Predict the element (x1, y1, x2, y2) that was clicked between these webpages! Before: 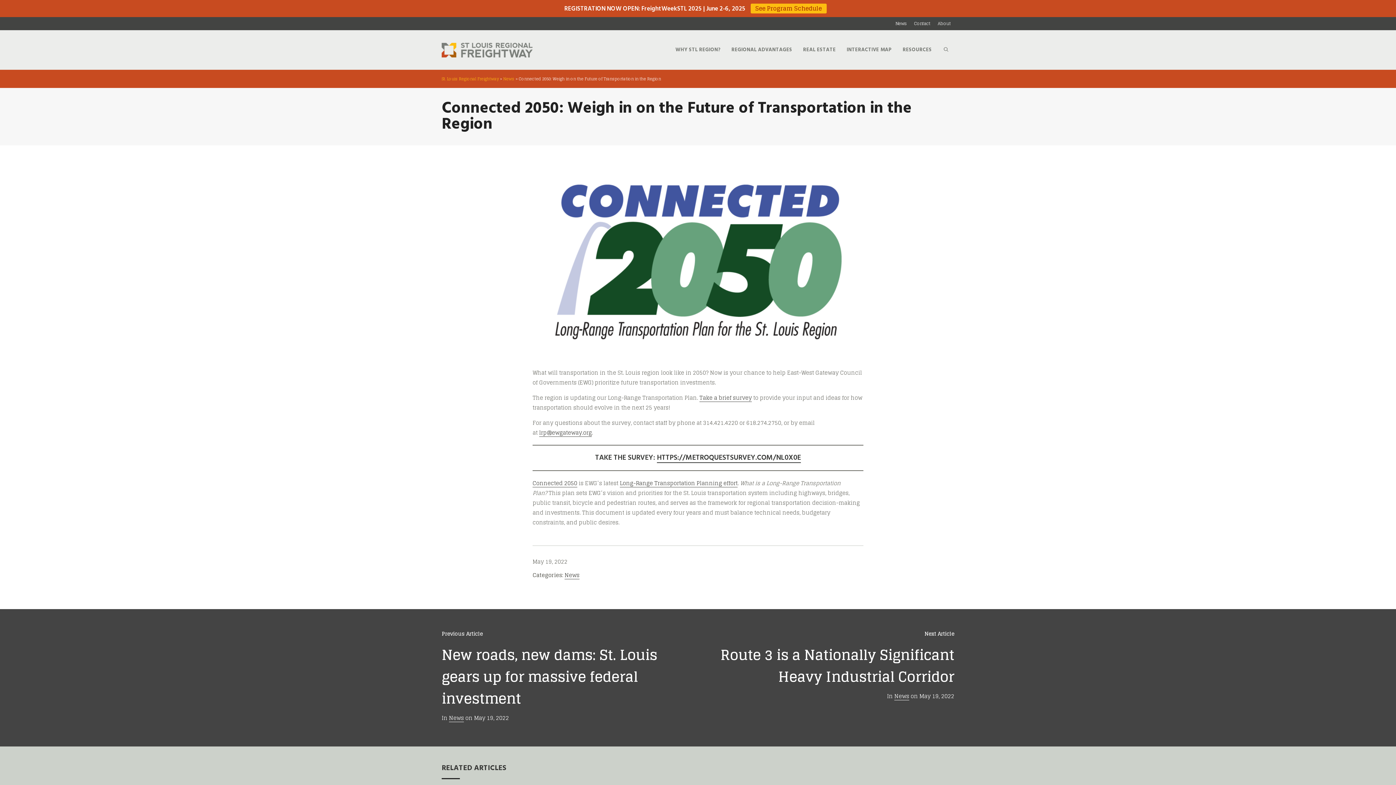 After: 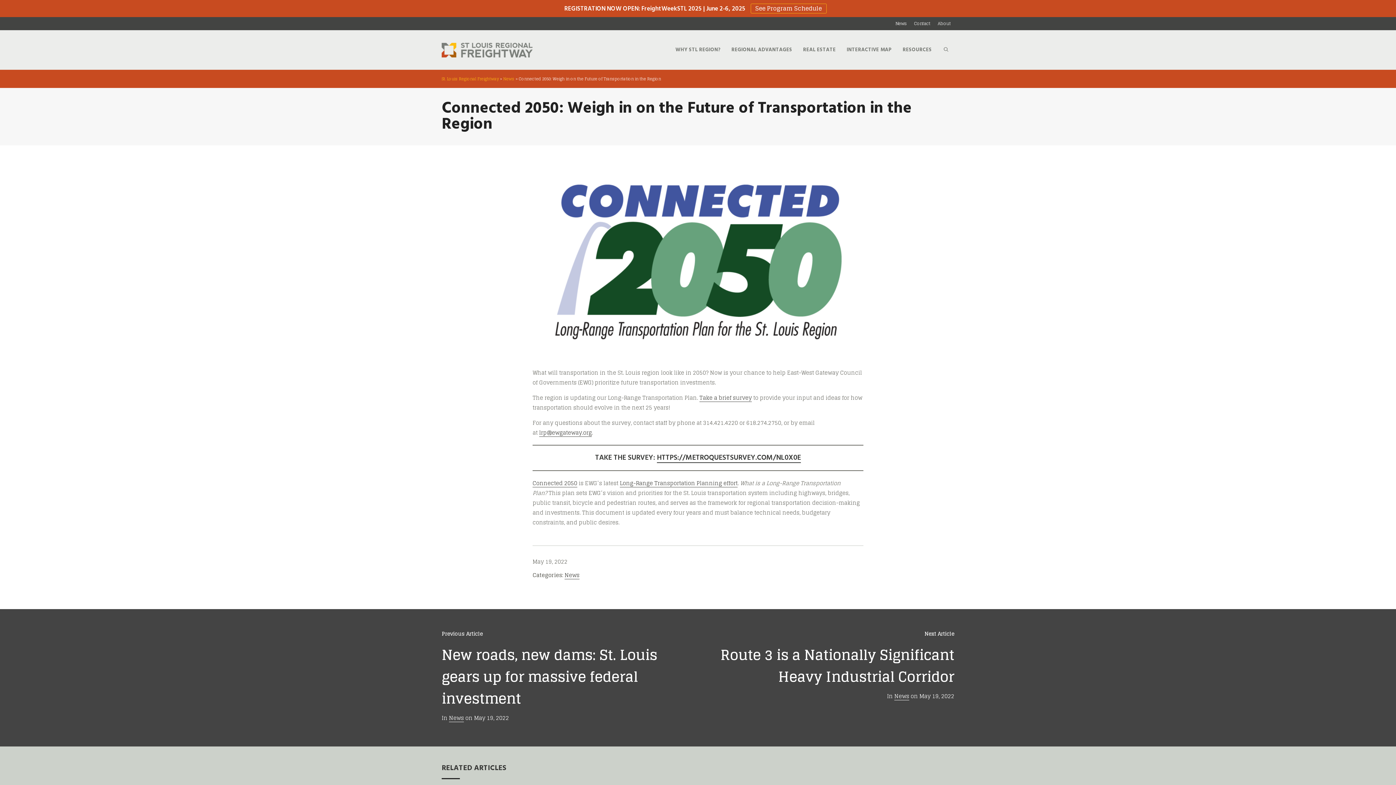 Action: bbox: (750, 3, 826, 13) label: See Program Schedule